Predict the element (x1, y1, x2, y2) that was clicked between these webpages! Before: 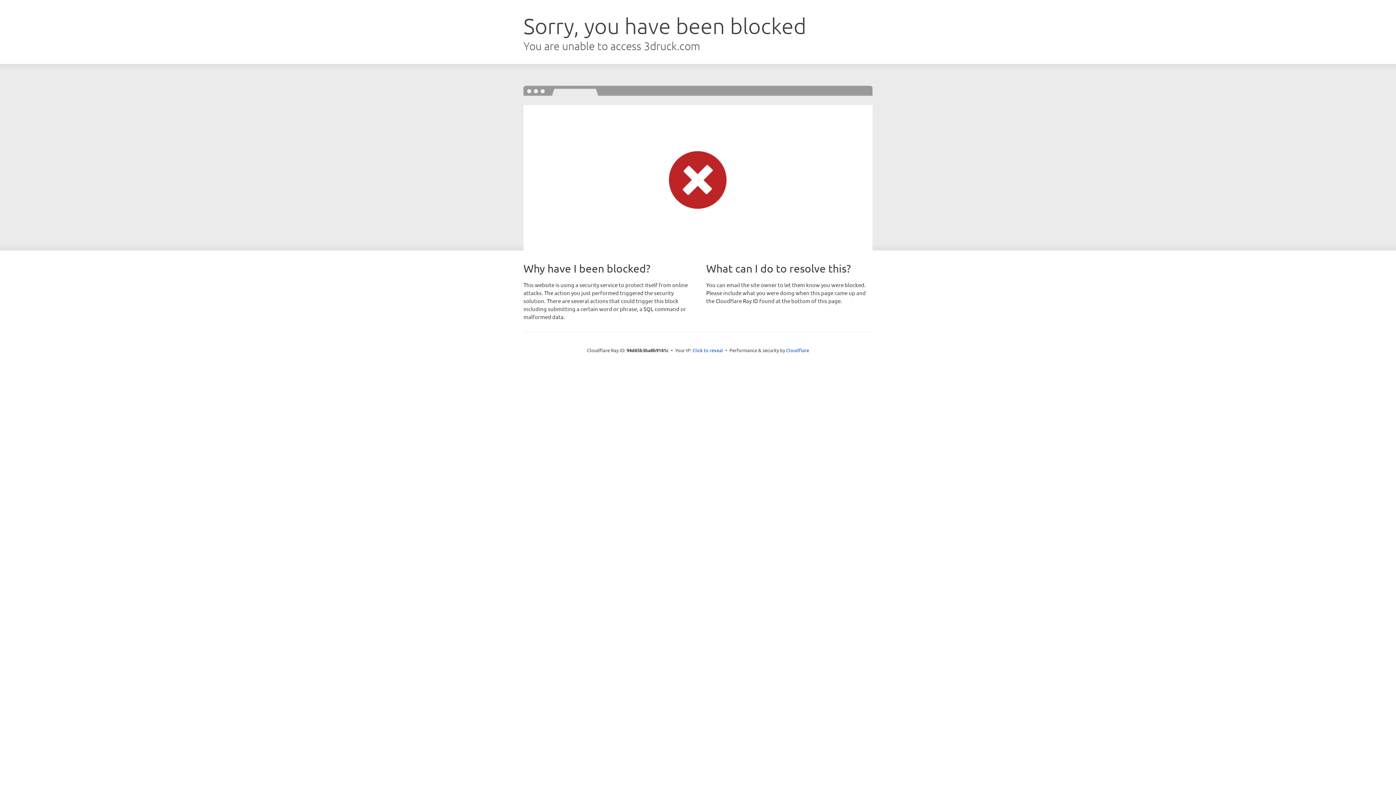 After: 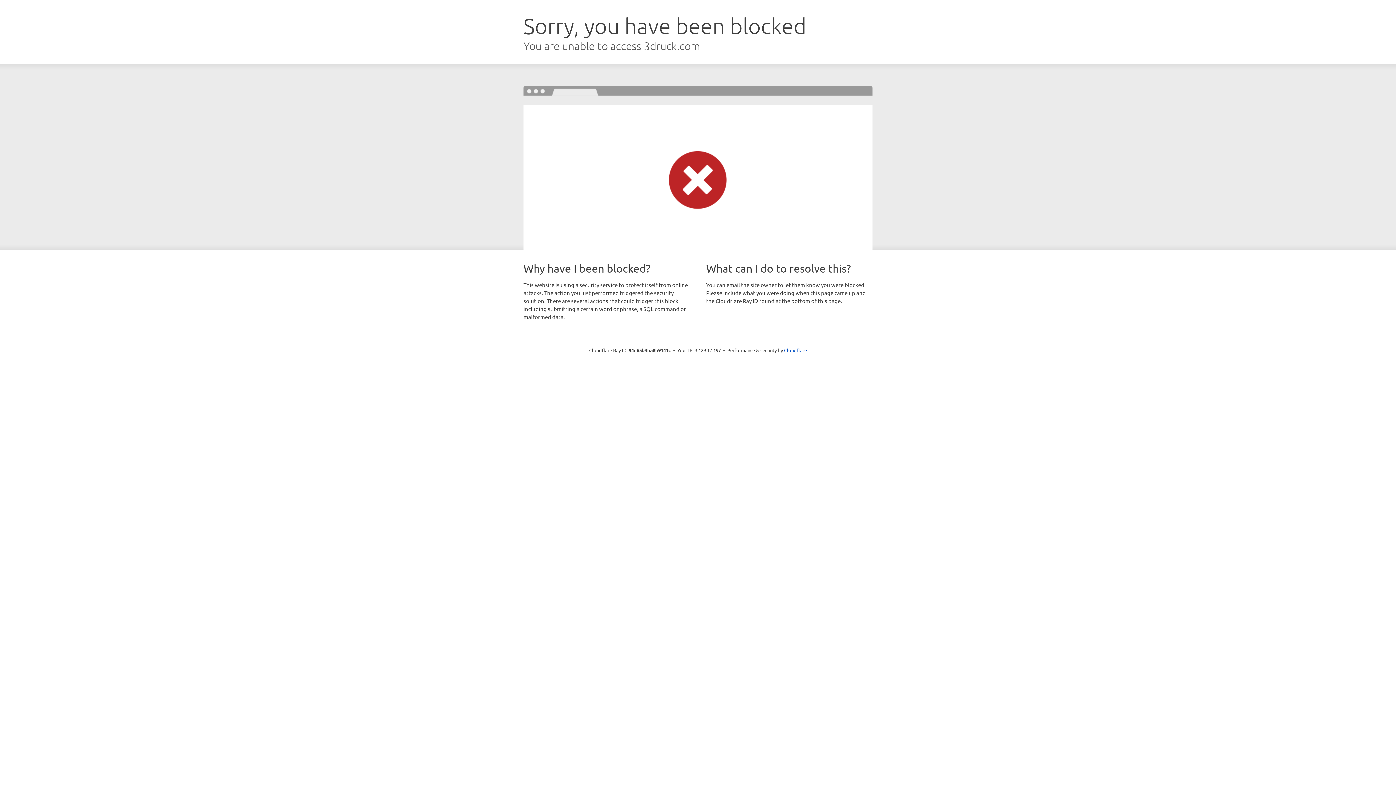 Action: bbox: (692, 346, 723, 353) label: Click to reveal